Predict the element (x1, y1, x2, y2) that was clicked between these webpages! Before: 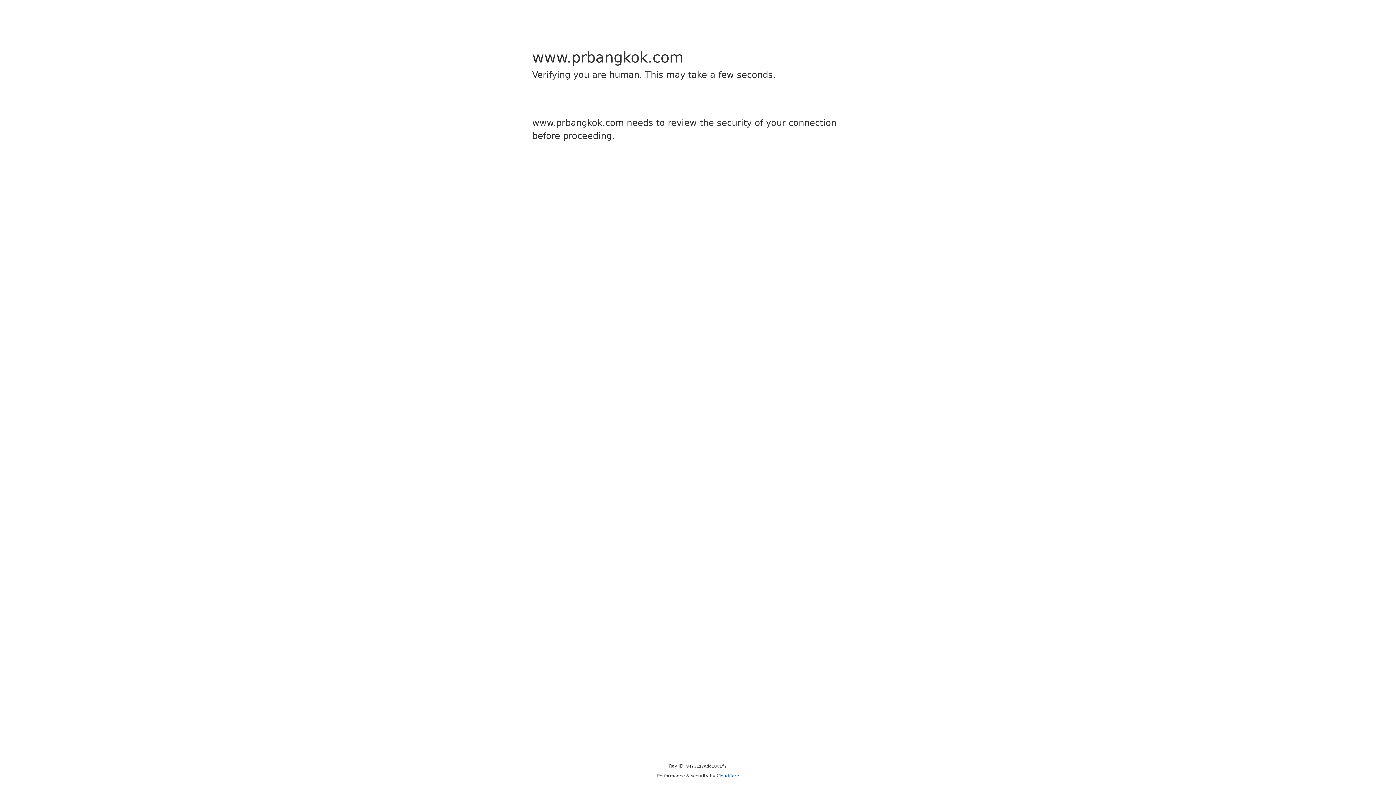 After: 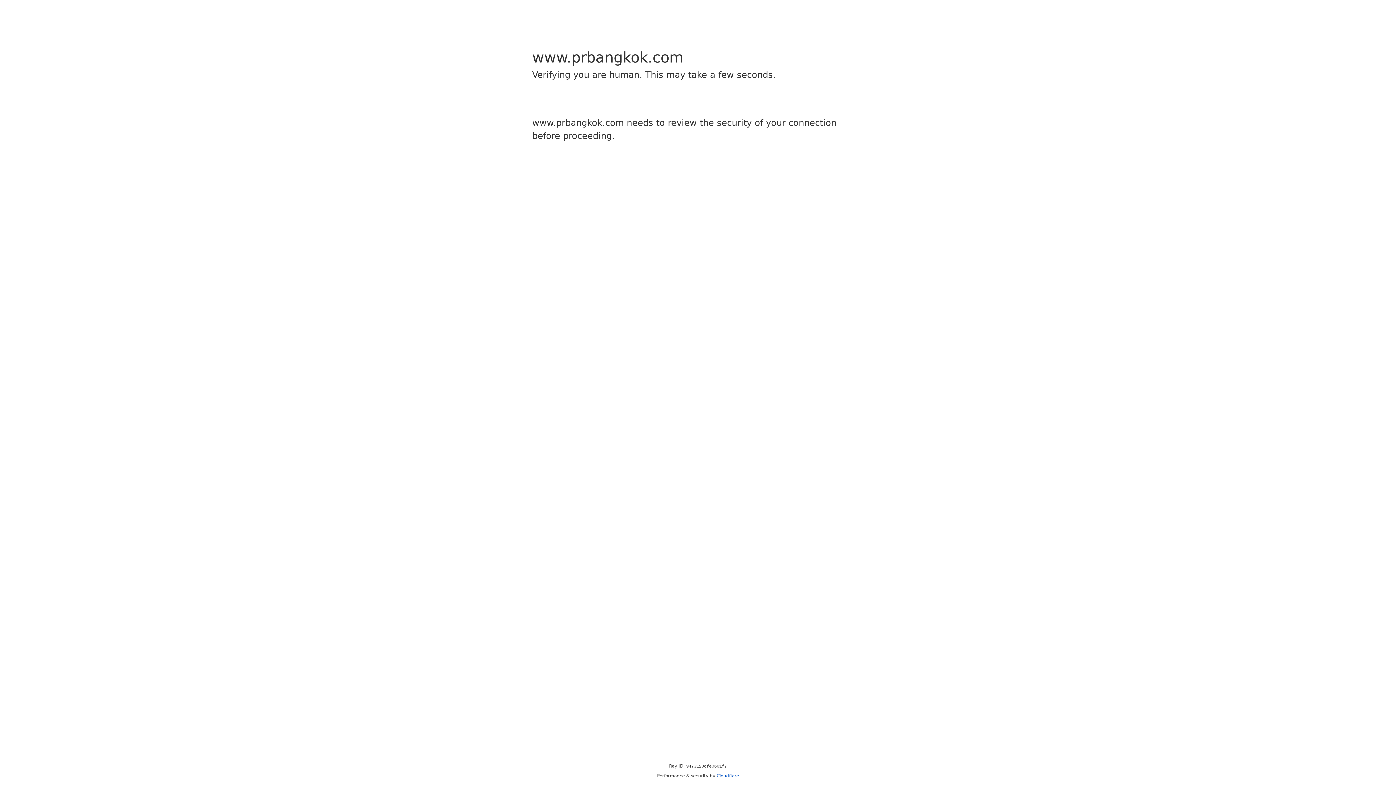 Action: label: Cloudflare bbox: (716, 773, 739, 778)